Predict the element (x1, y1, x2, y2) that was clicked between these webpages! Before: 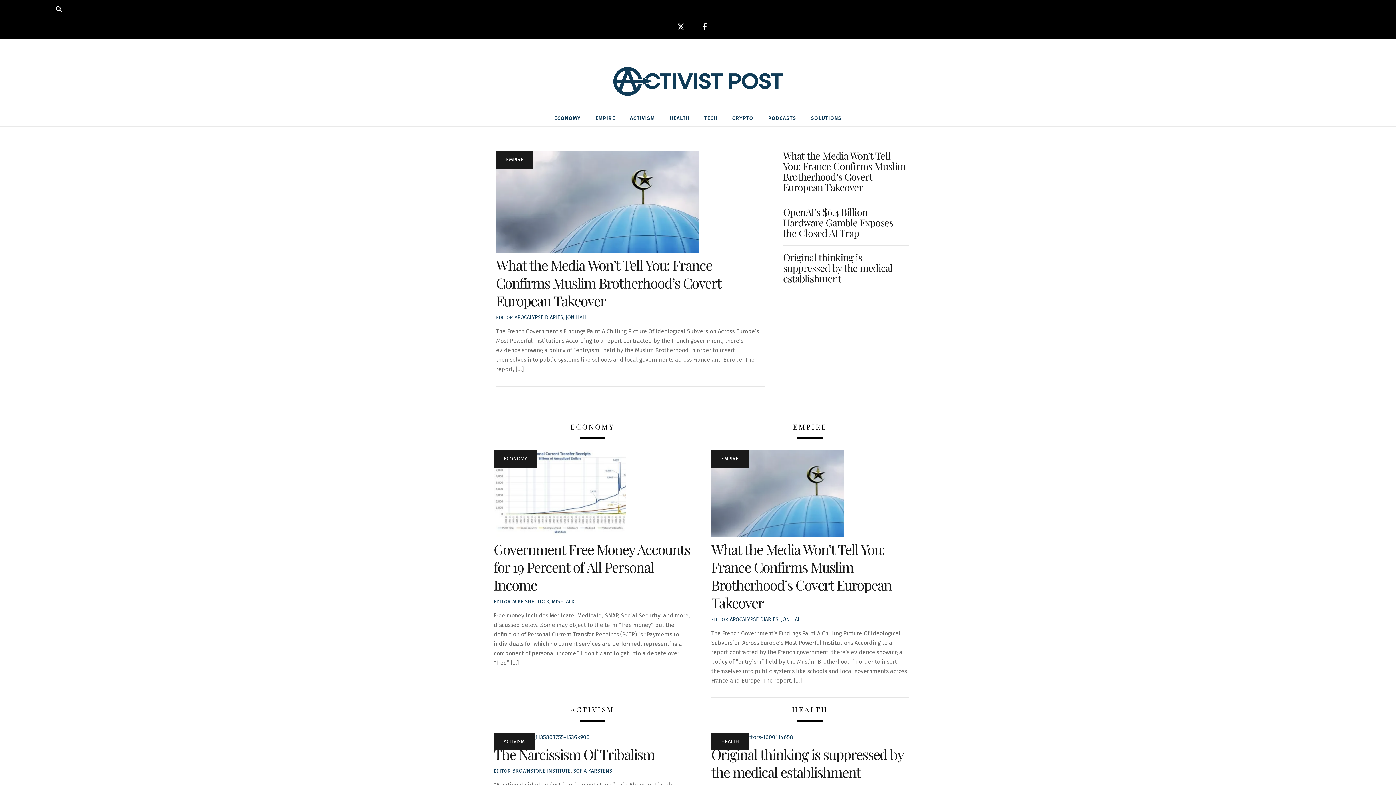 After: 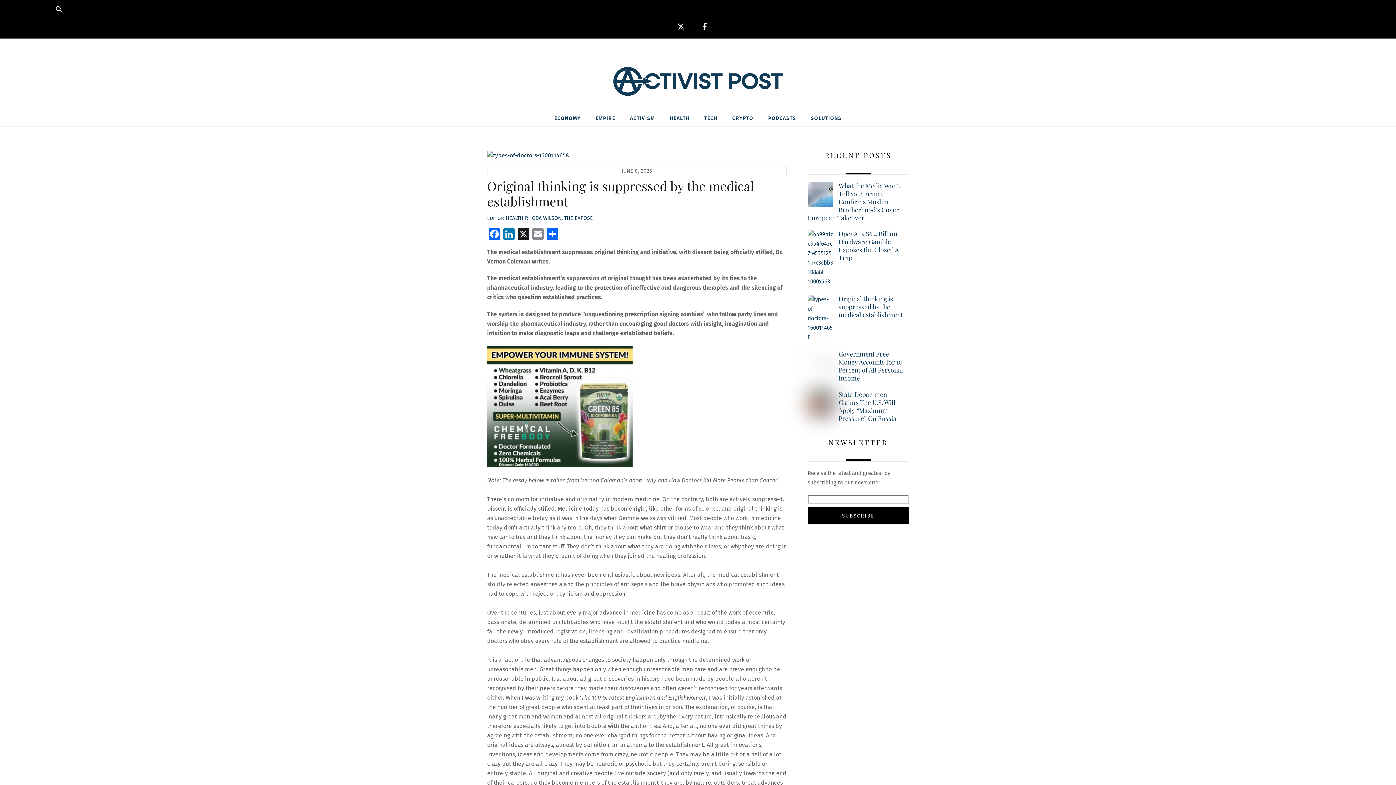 Action: label: Original thinking is suppressed by the medical establishment bbox: (783, 250, 892, 285)